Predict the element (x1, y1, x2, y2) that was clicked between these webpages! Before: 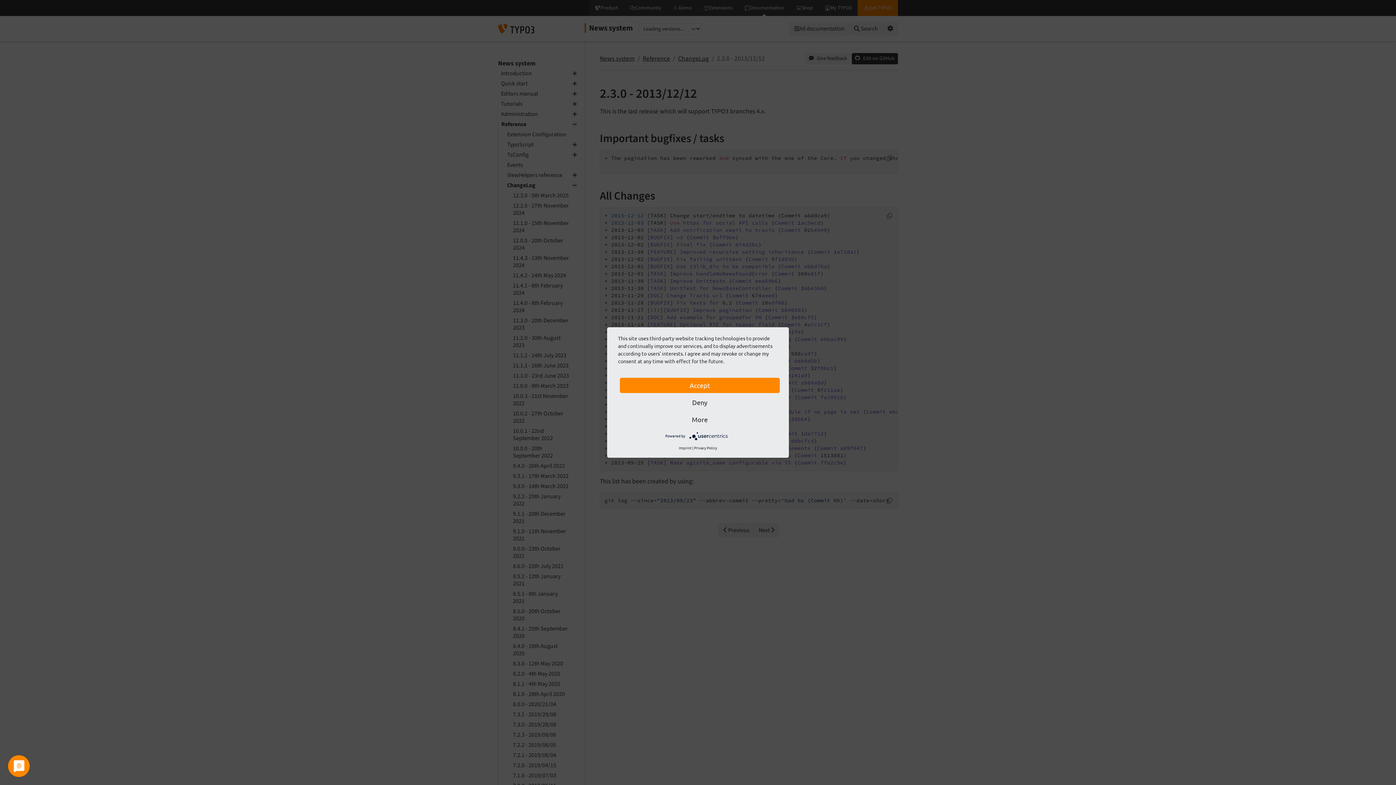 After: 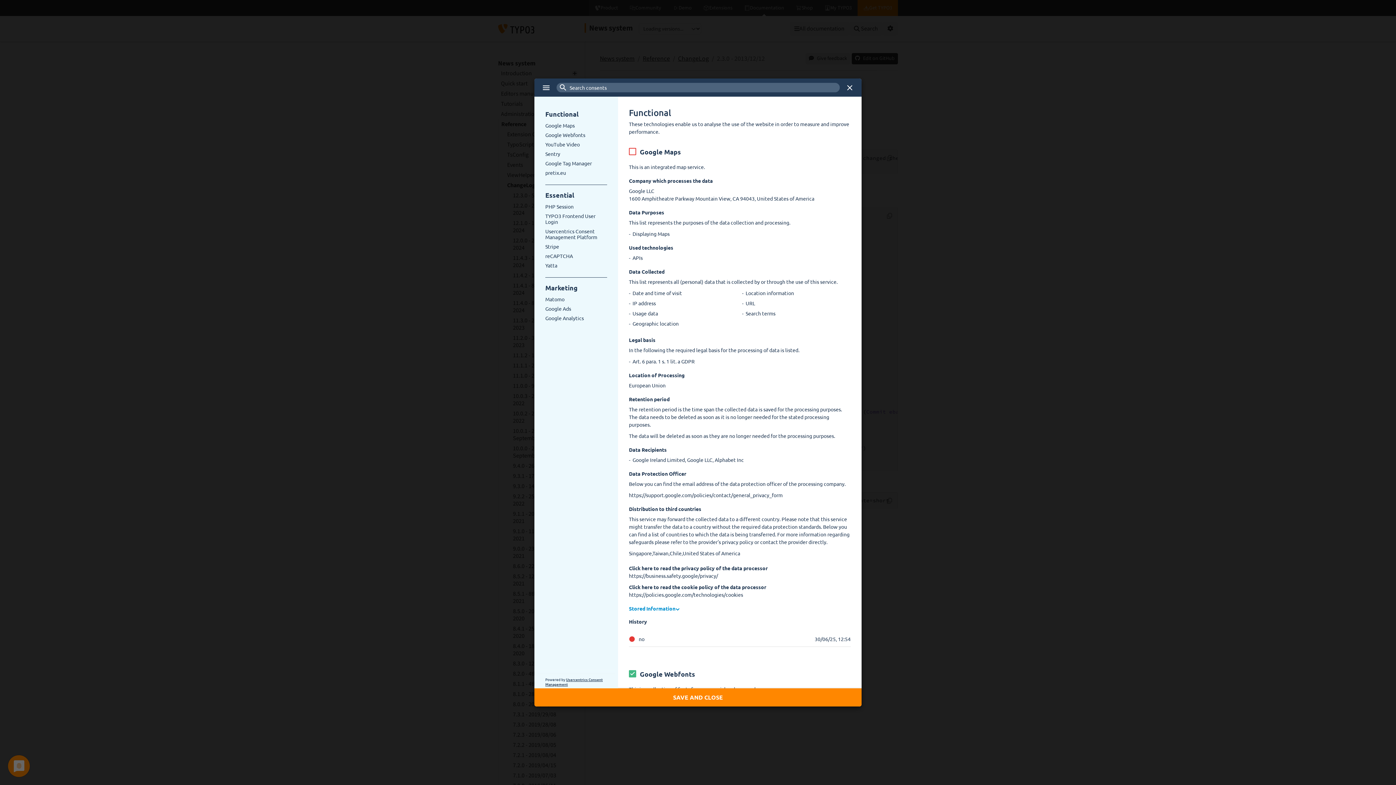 Action: bbox: (620, 412, 780, 427) label: More